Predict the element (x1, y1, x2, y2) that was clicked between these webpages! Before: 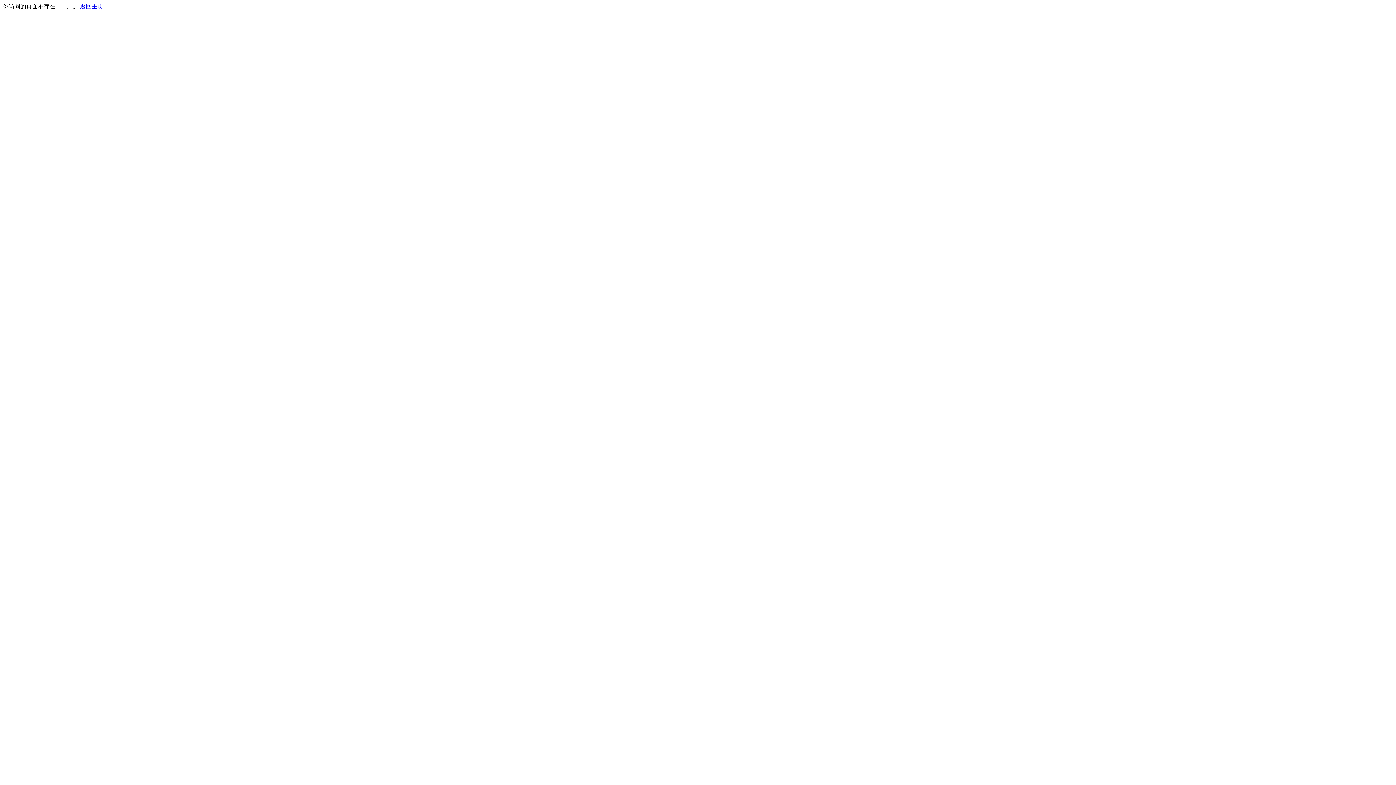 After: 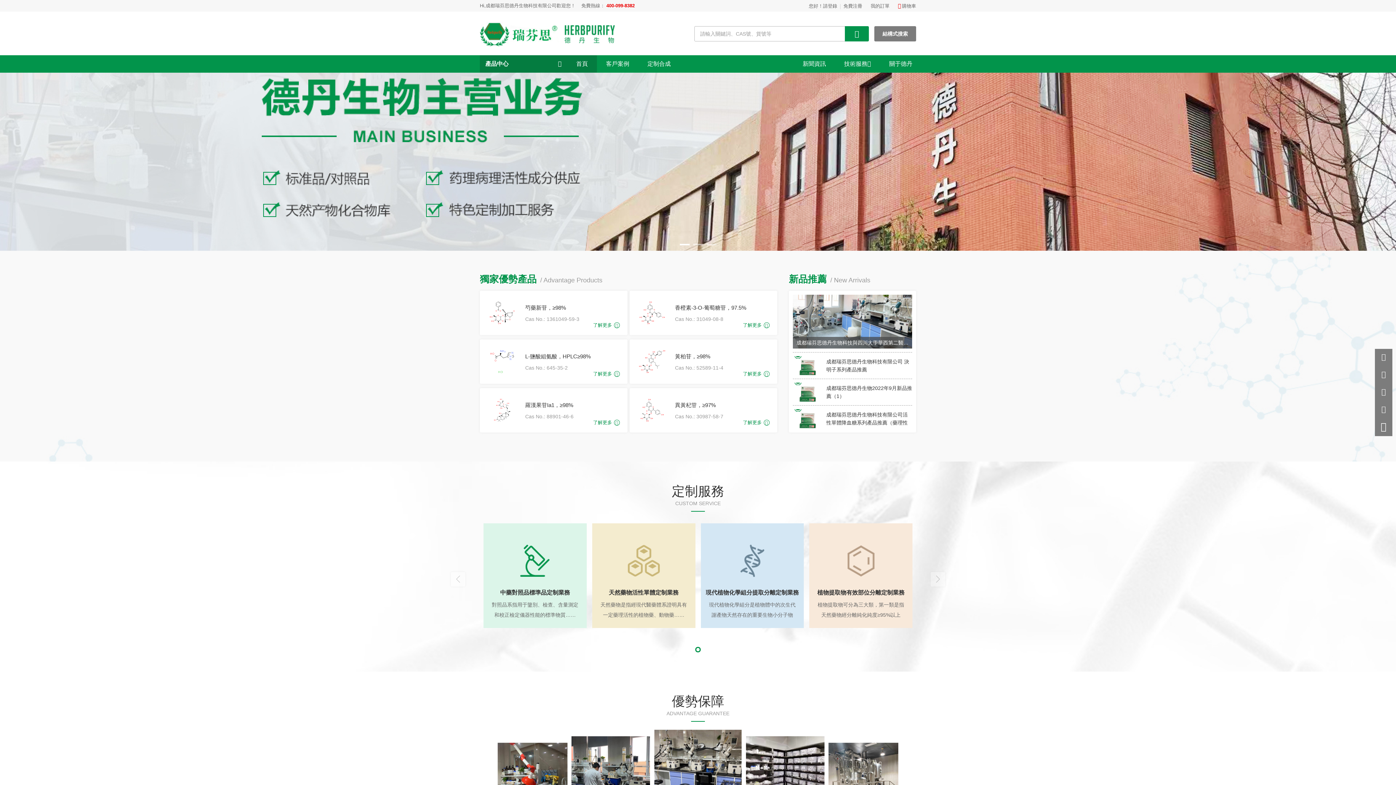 Action: label: 返回主页 bbox: (80, 3, 103, 9)